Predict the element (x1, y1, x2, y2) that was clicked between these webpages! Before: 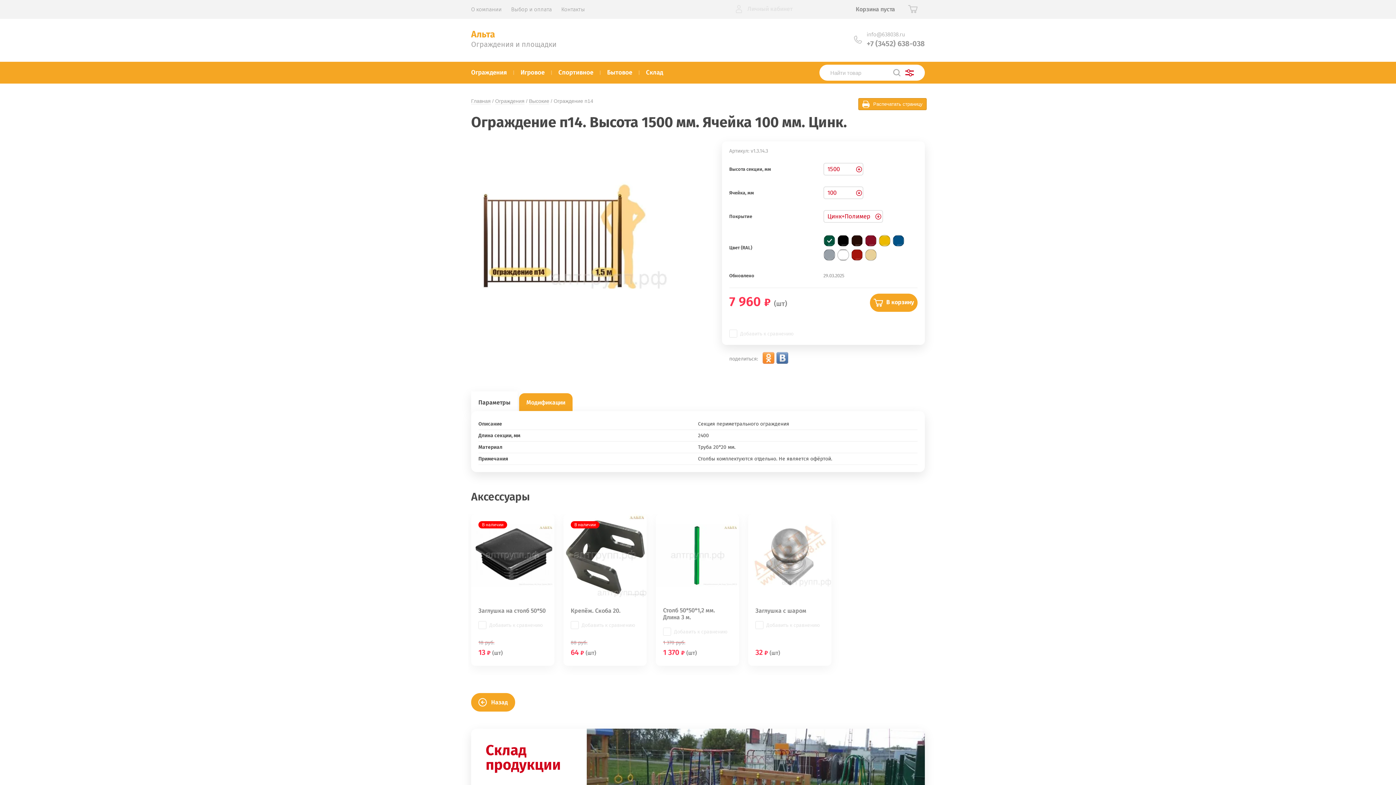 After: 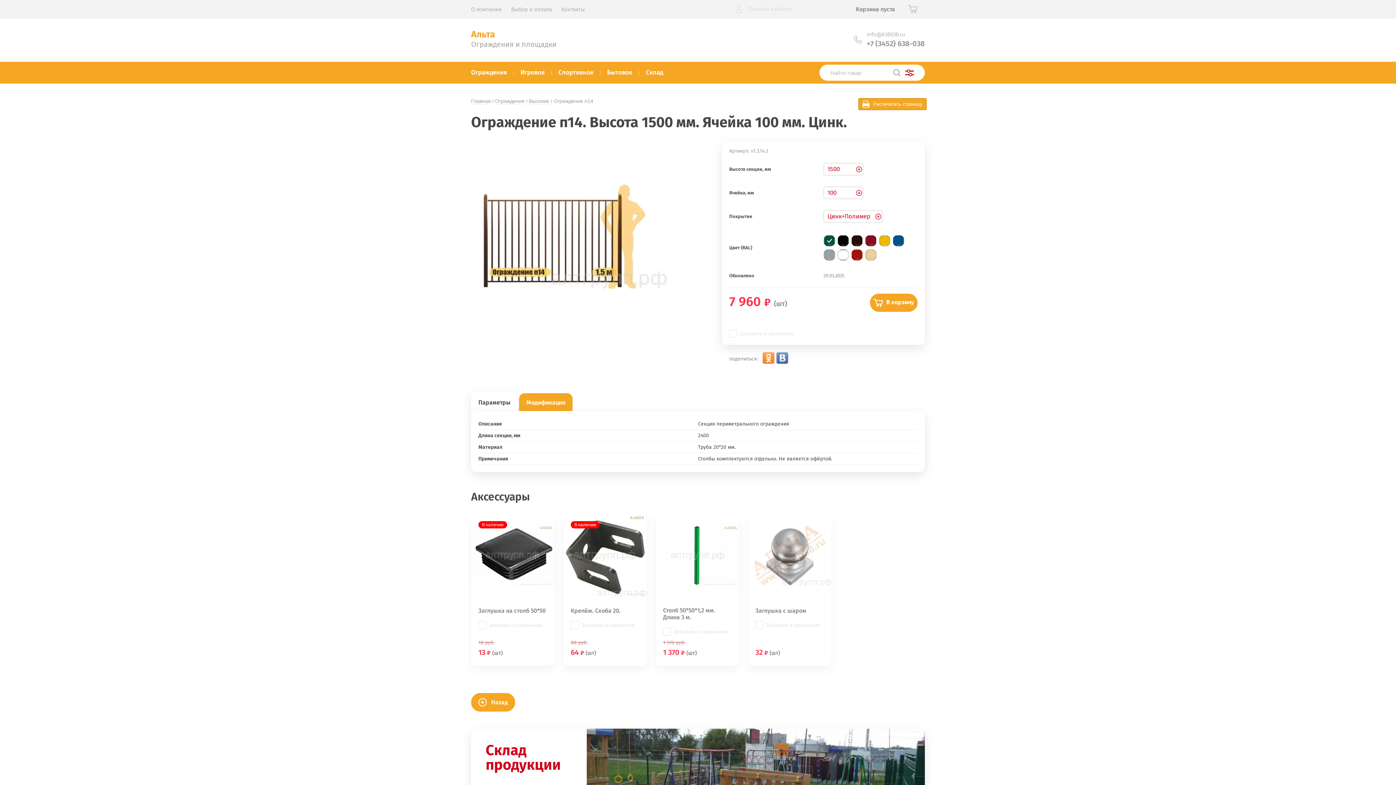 Action: label: В корзину bbox: (870, 293, 917, 311)